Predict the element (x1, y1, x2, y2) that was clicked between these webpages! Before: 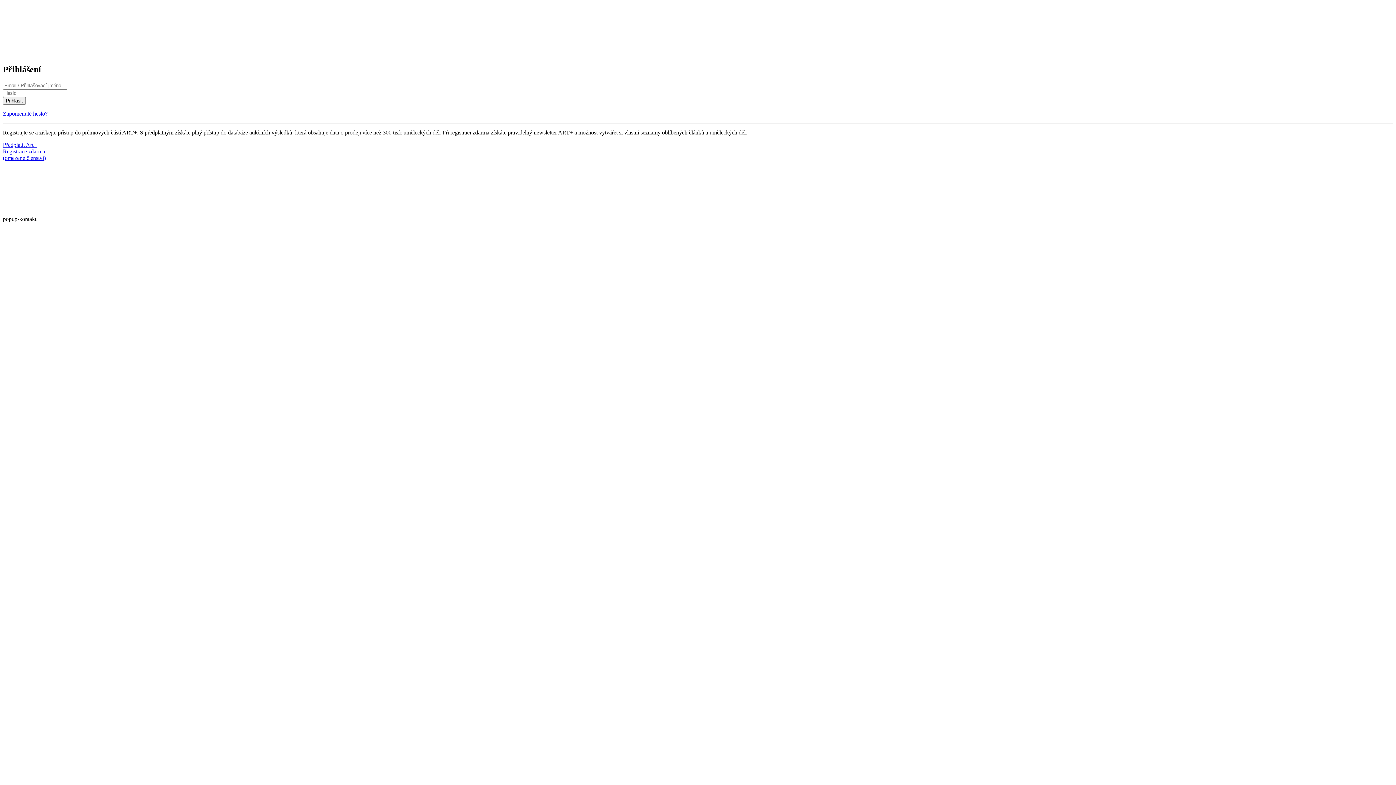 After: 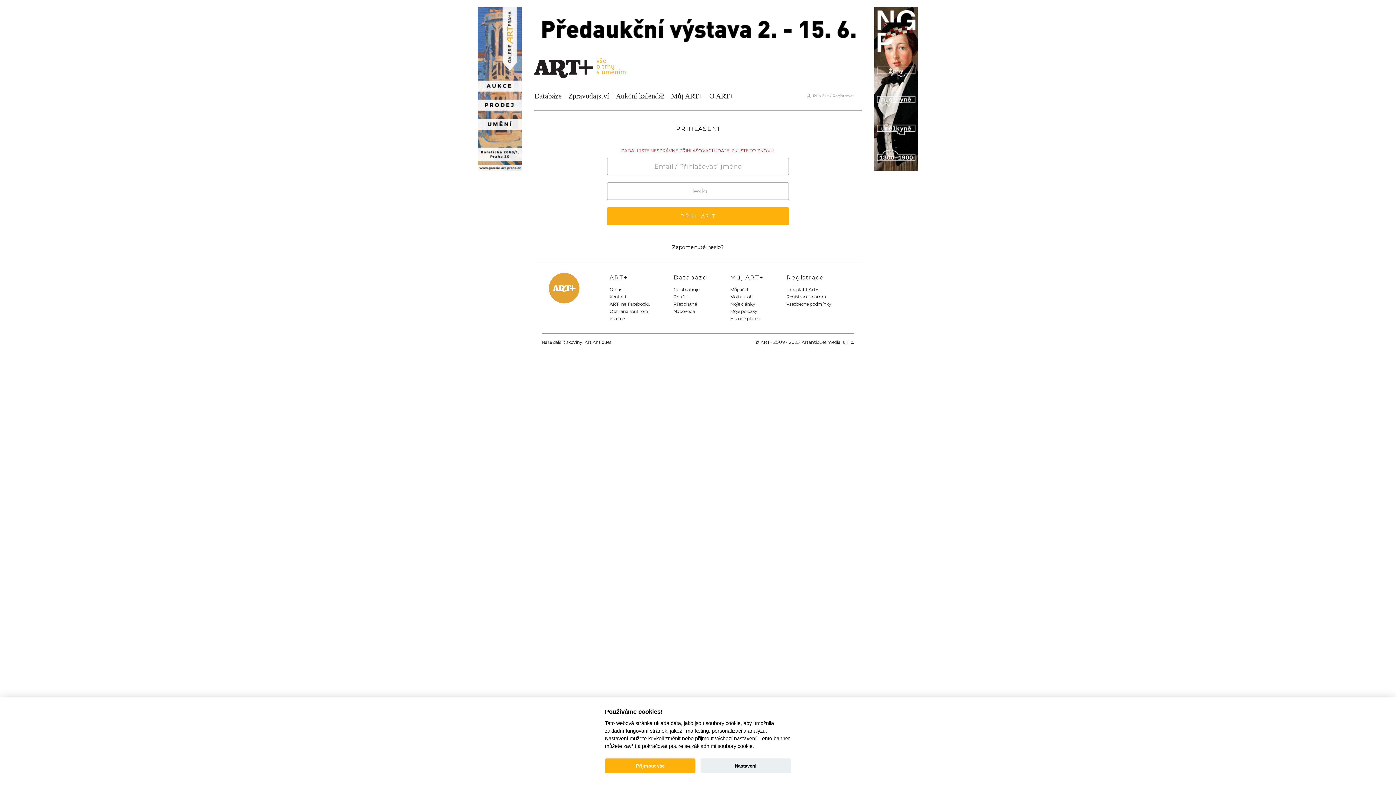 Action: bbox: (2, 97, 25, 104) label: Přihlásit